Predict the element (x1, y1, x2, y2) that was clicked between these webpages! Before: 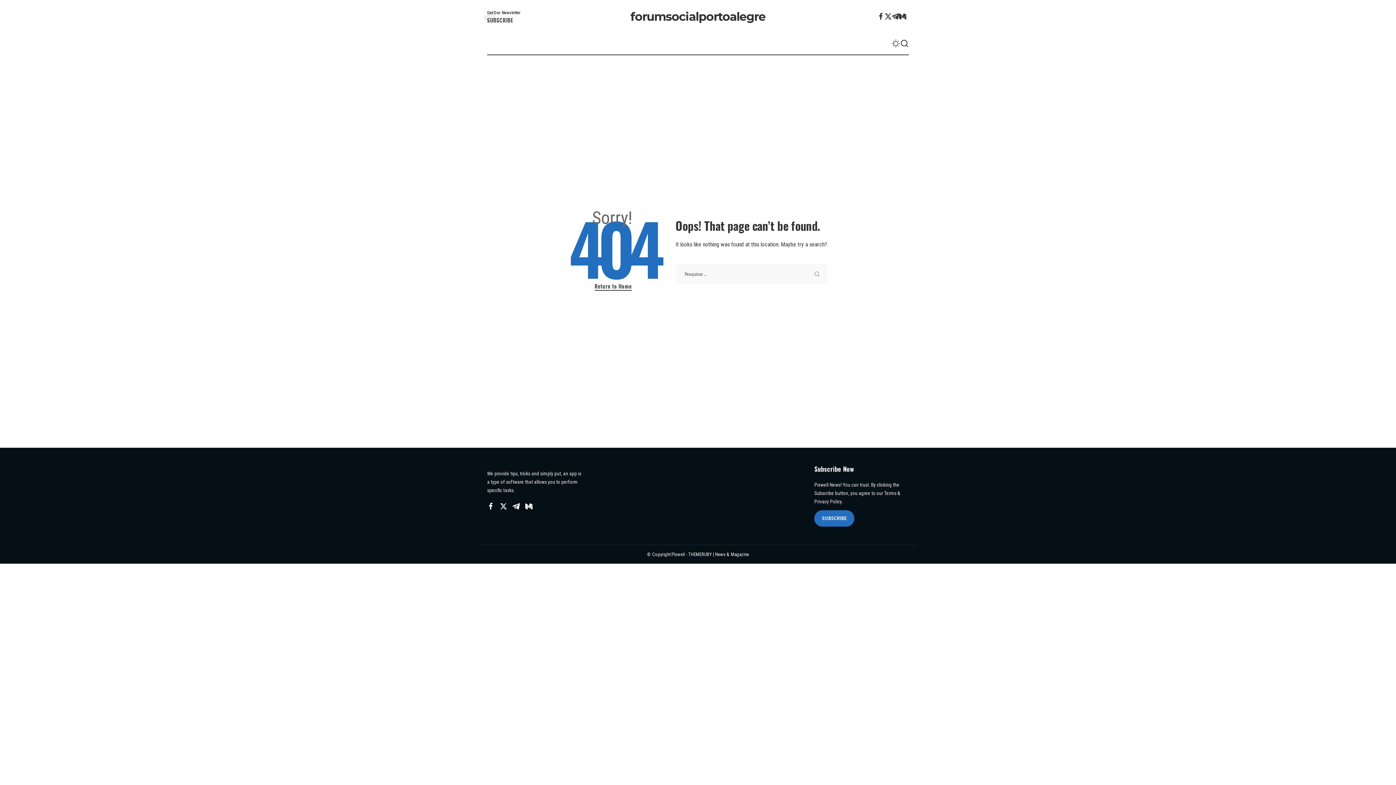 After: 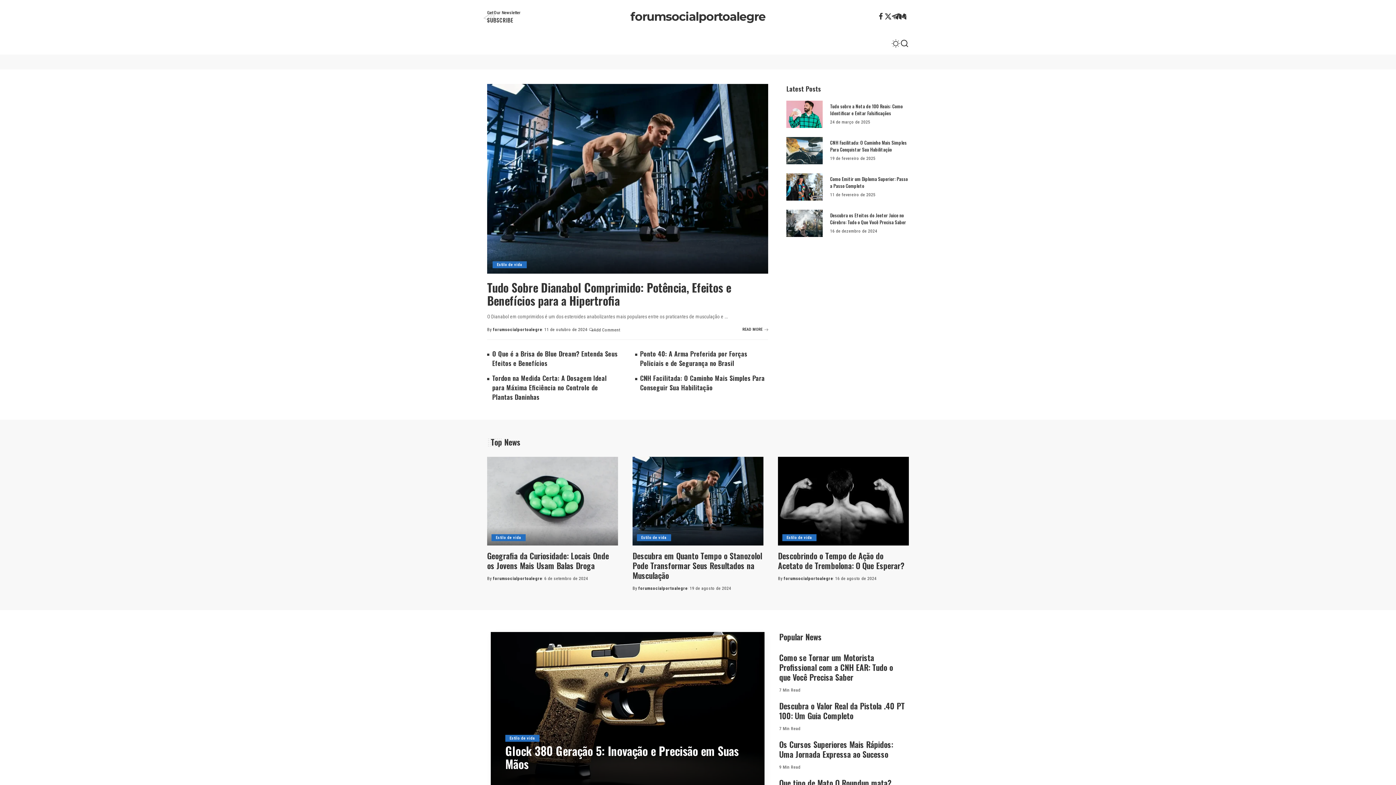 Action: bbox: (630, 10, 765, 22) label: forumsocialportoalegre